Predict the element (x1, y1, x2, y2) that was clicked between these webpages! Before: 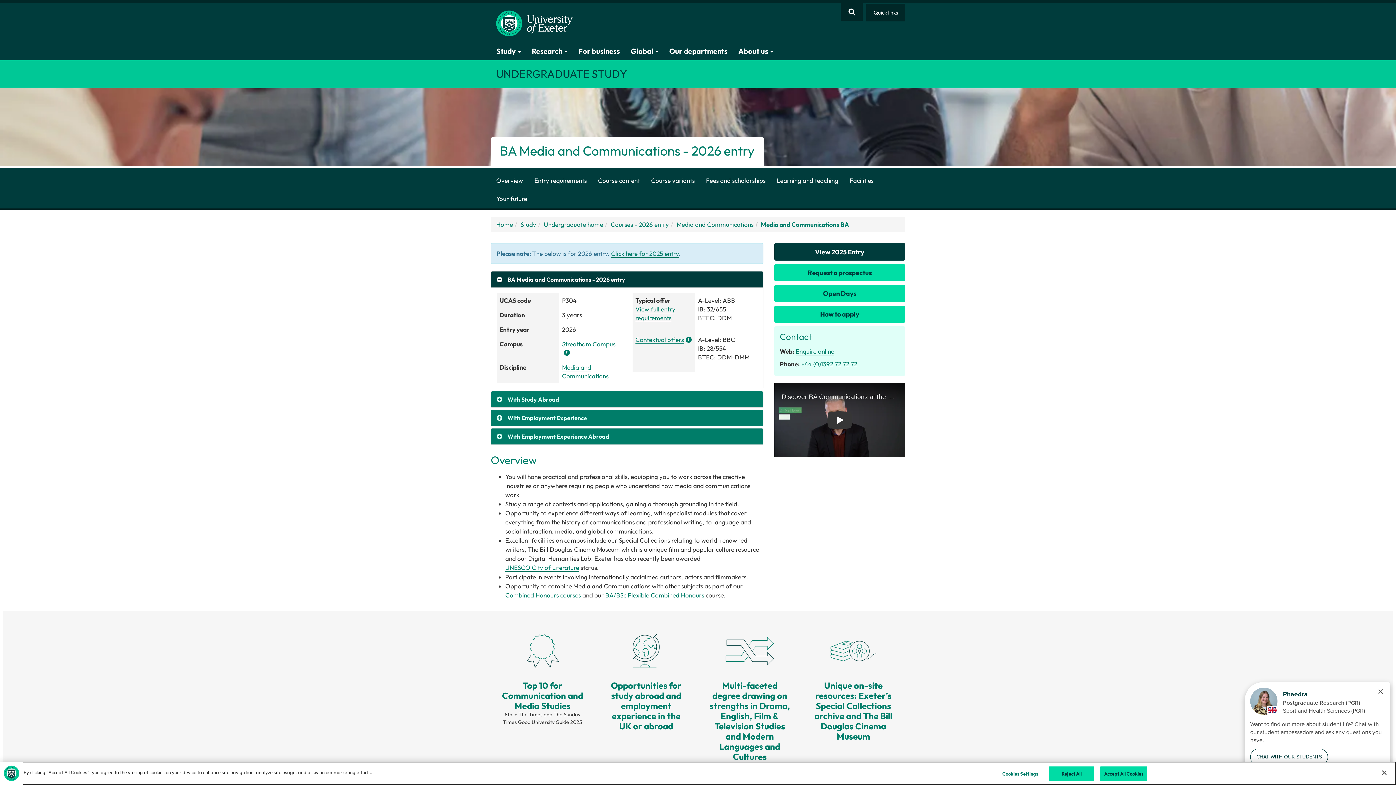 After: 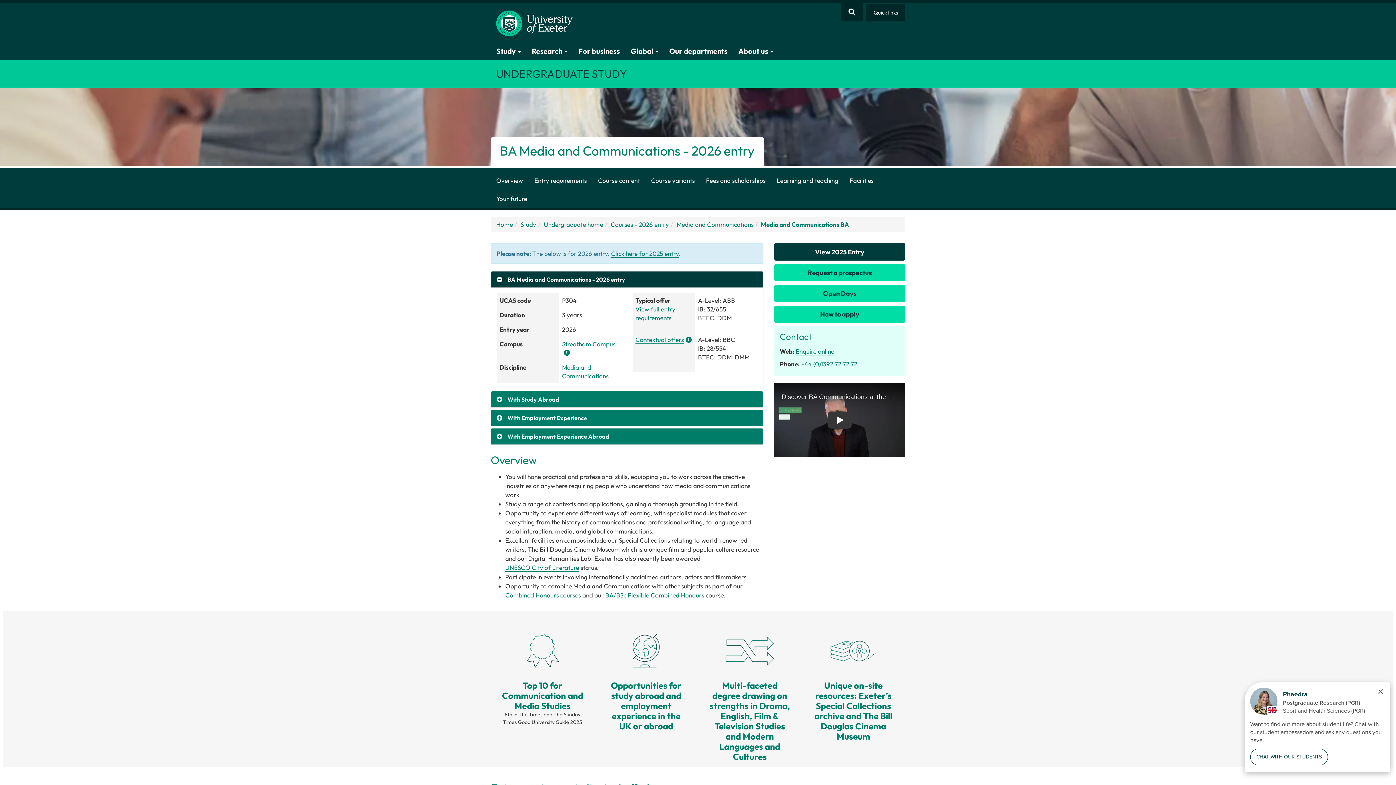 Action: label: Close bbox: (1376, 765, 1392, 781)